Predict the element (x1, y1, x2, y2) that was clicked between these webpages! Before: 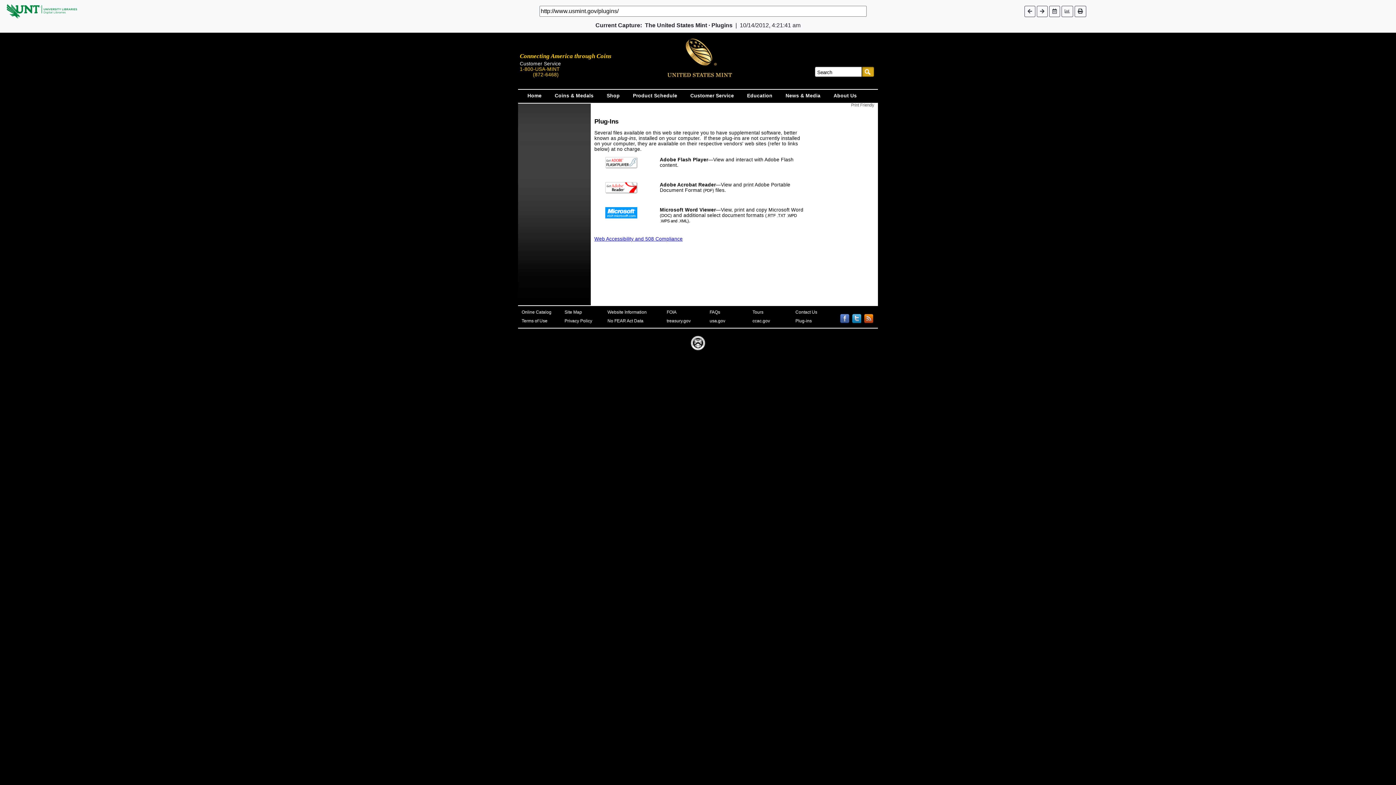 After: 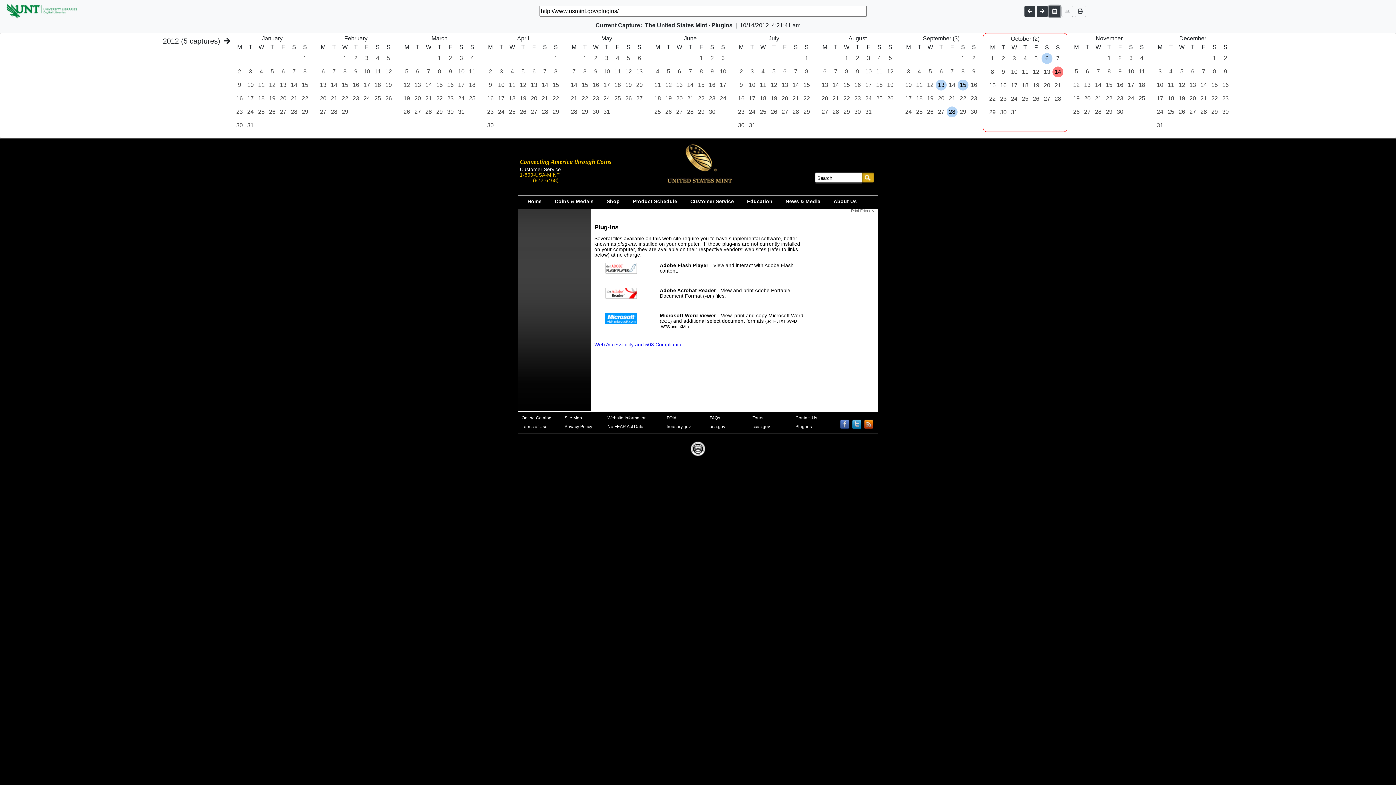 Action: bbox: (1049, 5, 1060, 16)